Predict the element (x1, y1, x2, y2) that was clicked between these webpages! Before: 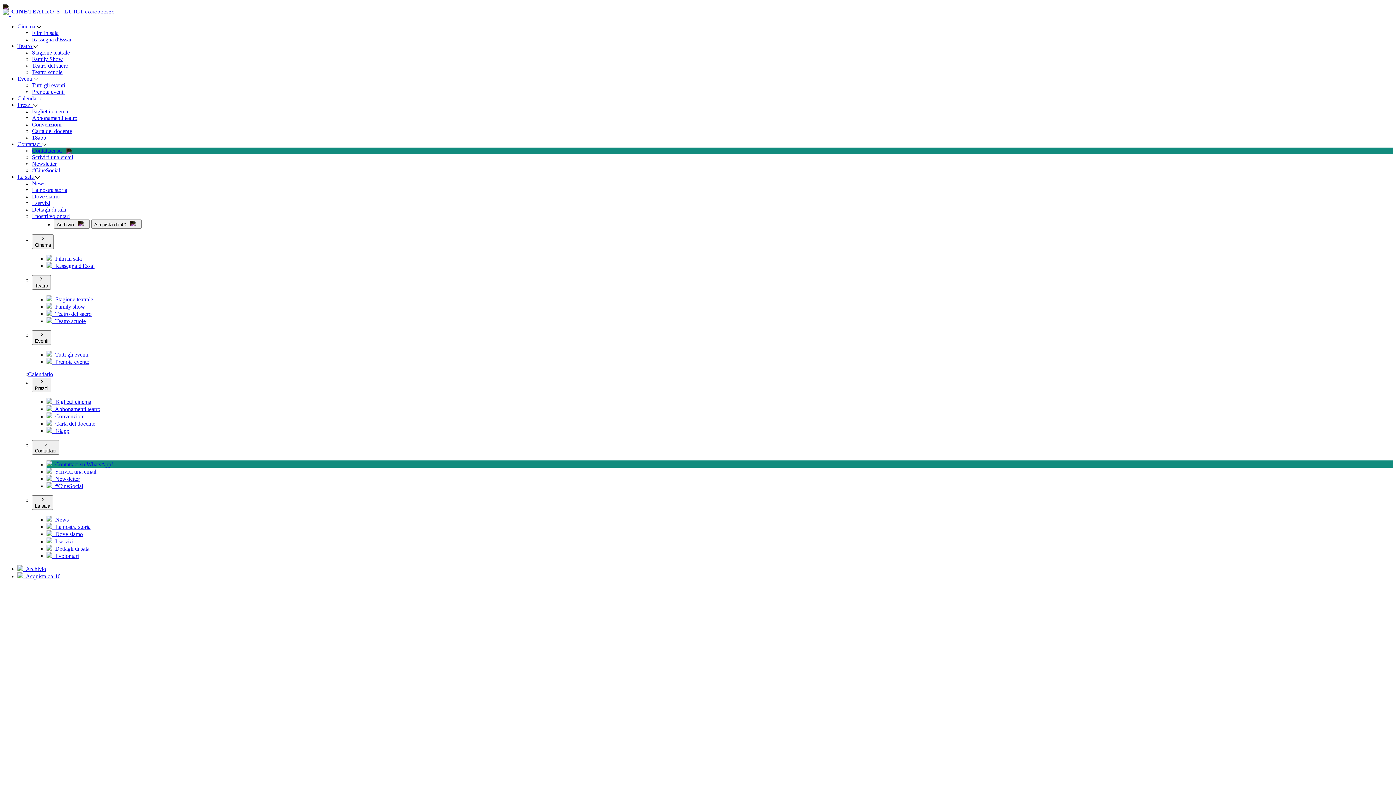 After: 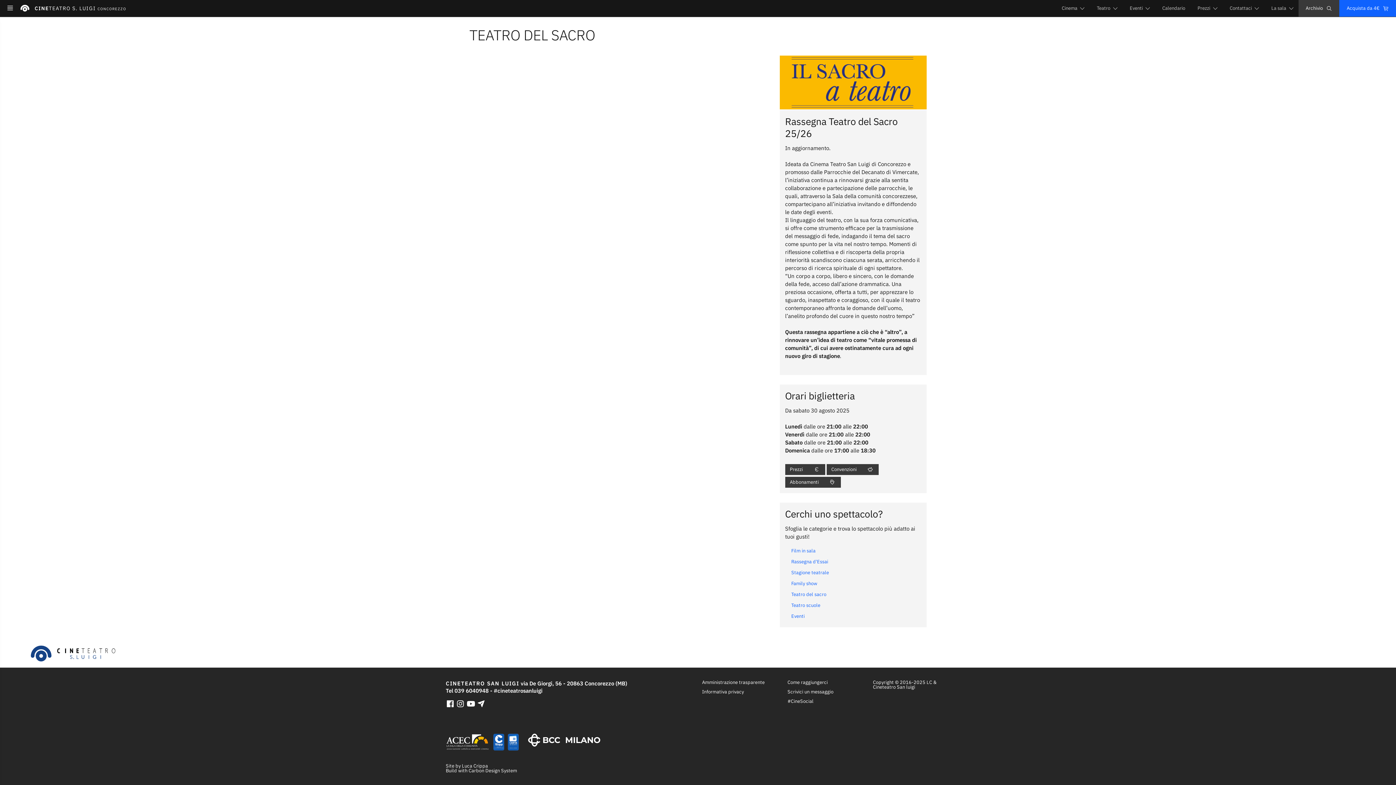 Action: bbox: (46, 311, 91, 317) label:  Teatro del sacro